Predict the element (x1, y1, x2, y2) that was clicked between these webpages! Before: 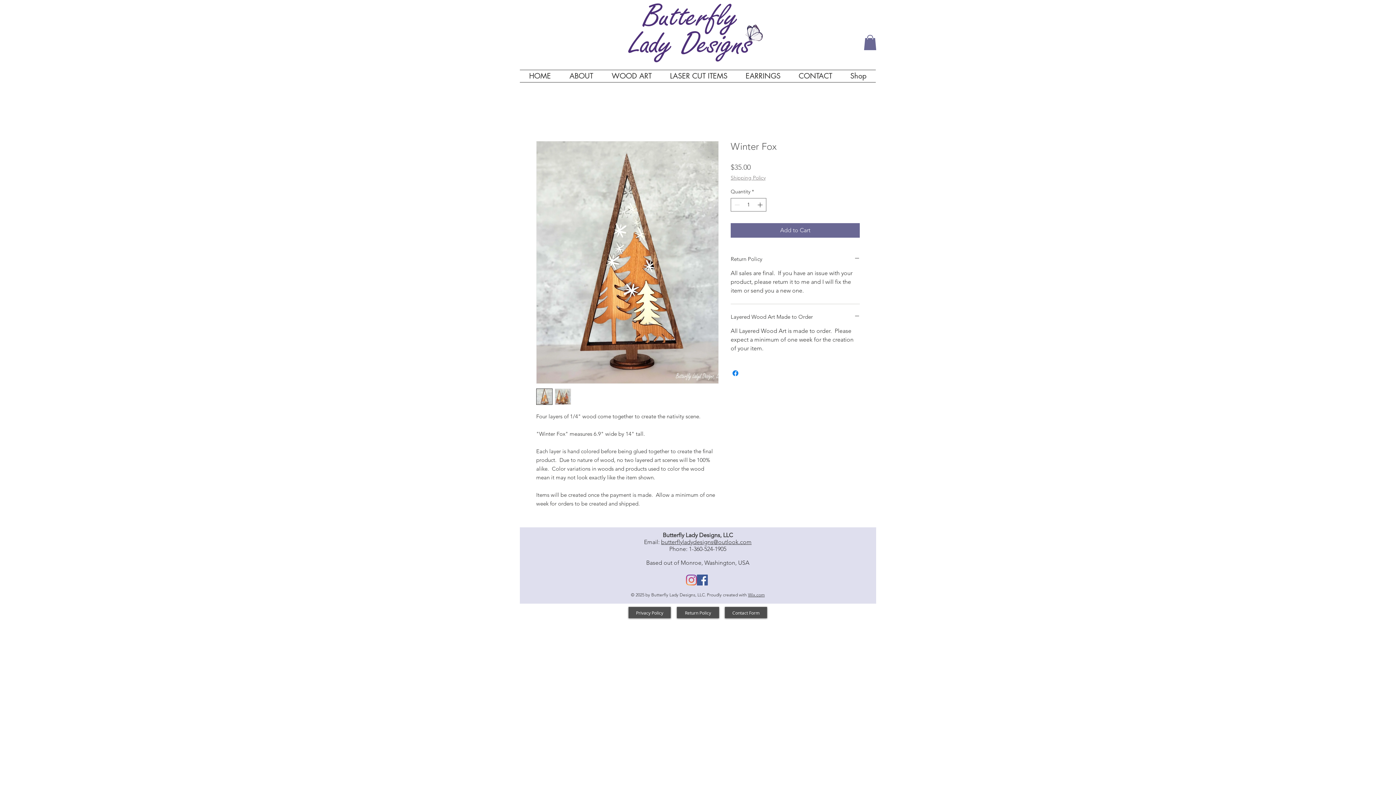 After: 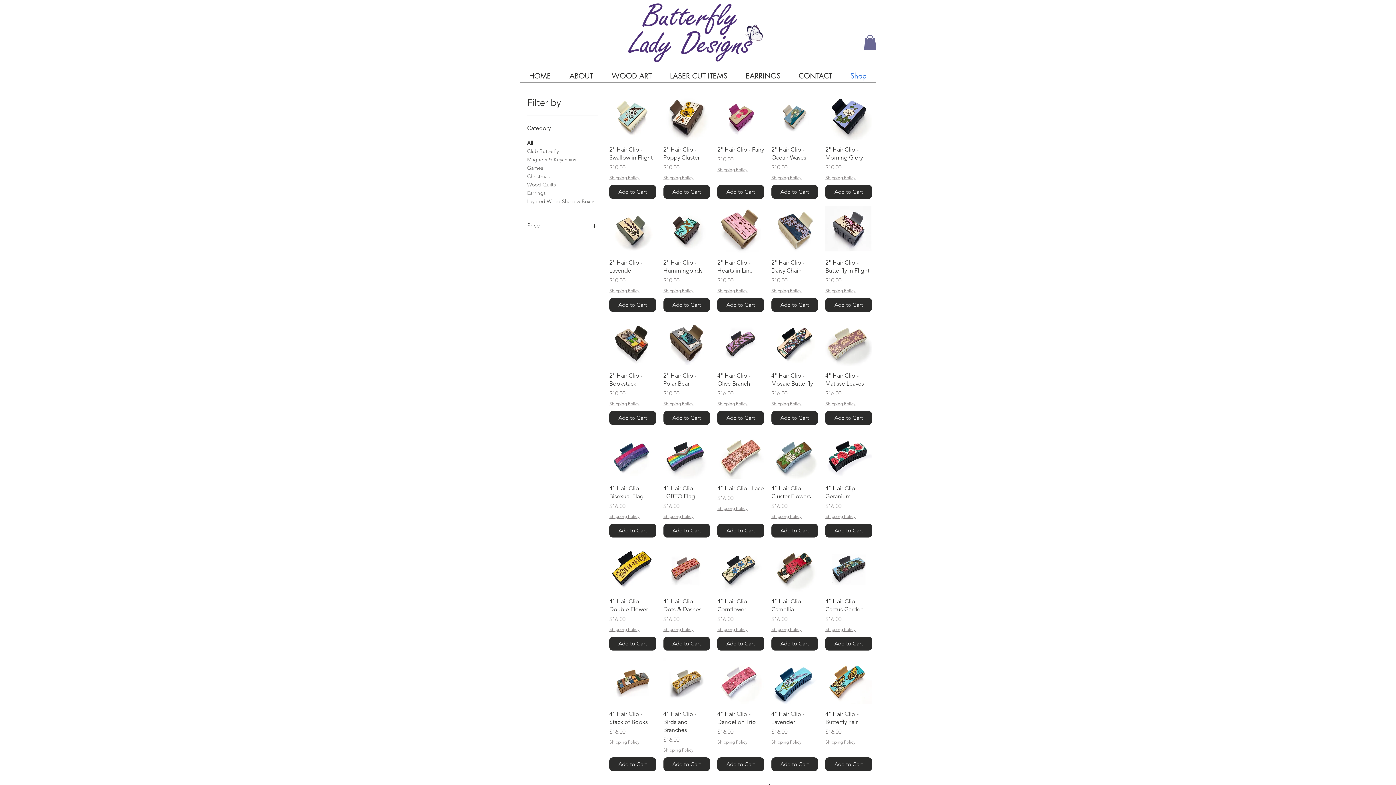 Action: label: Shop bbox: (841, 70, 876, 82)